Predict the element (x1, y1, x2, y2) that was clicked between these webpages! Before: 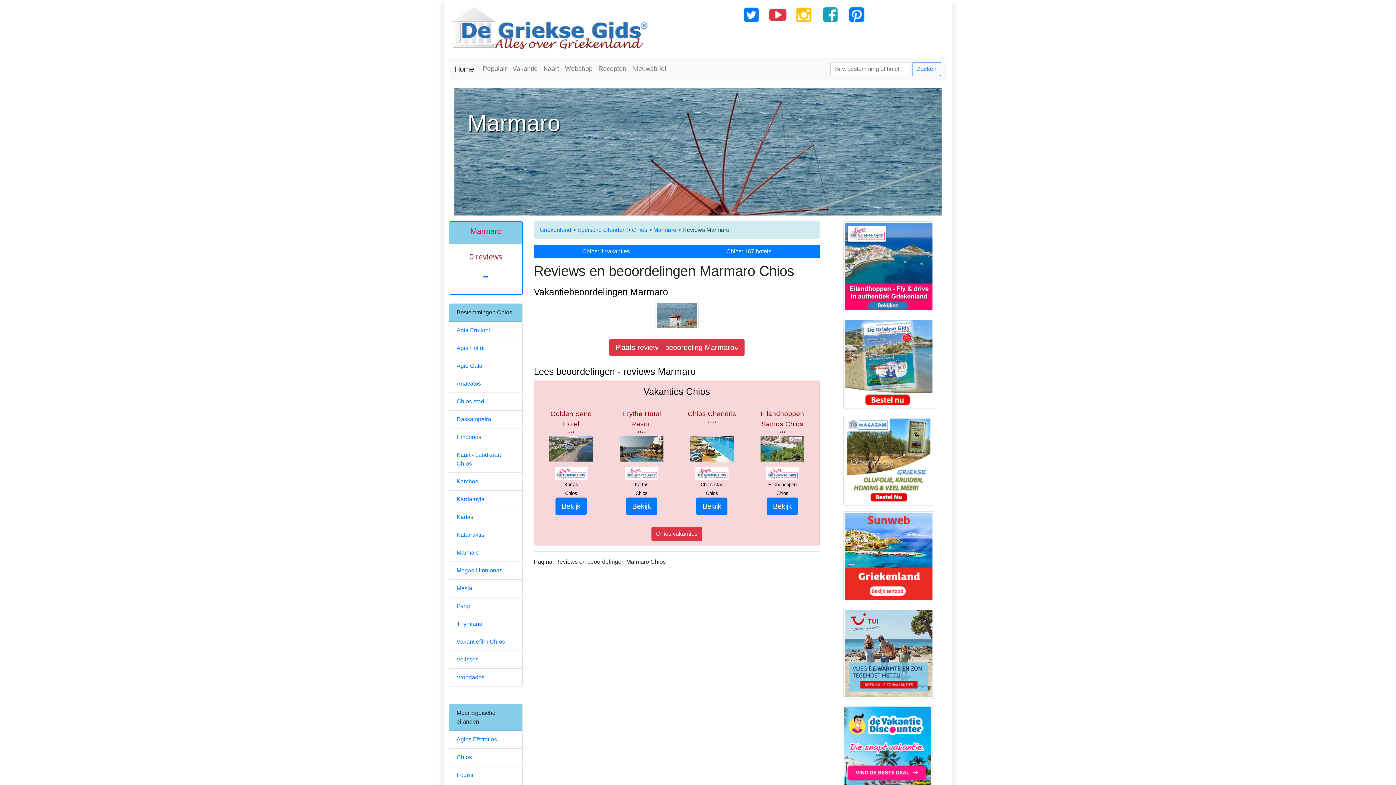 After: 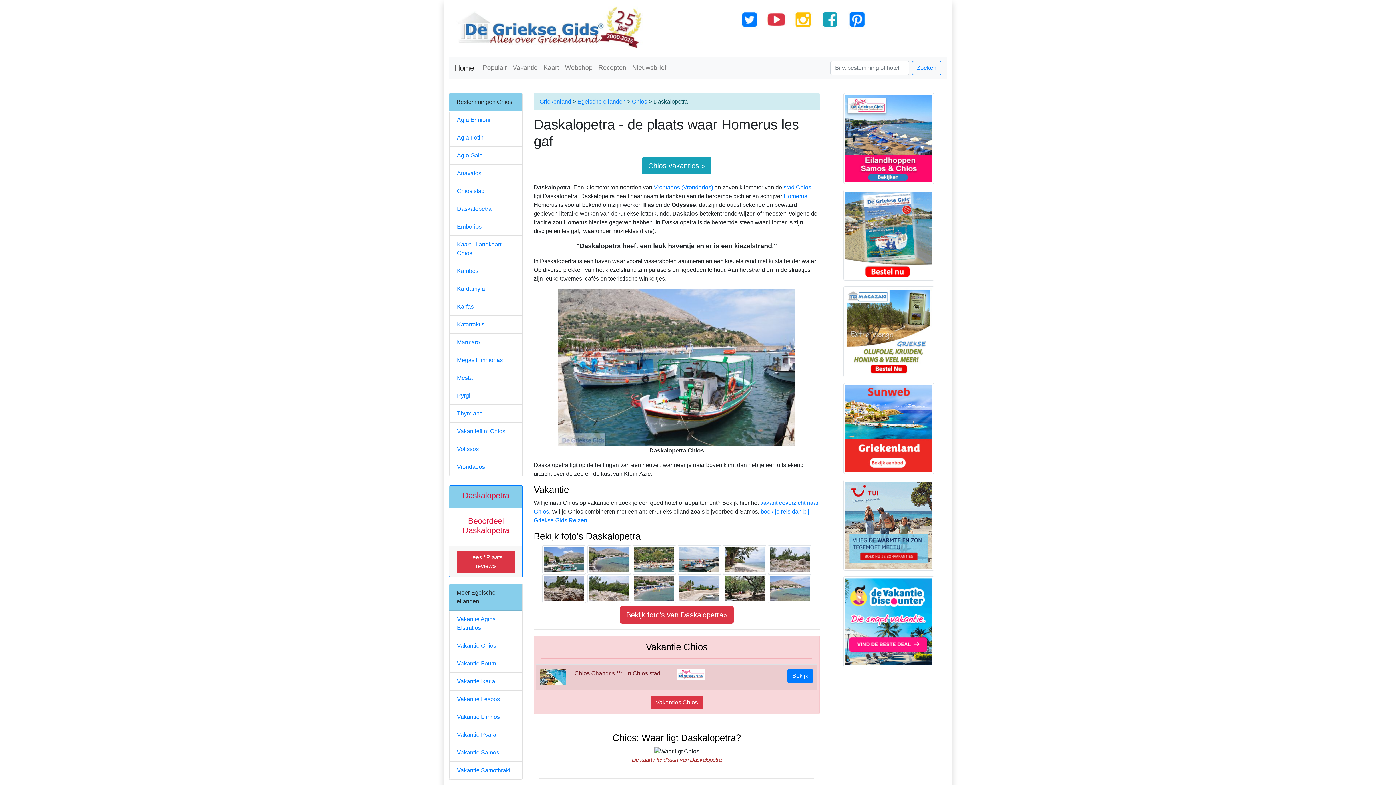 Action: label: Daskalopetra bbox: (449, 410, 522, 428)